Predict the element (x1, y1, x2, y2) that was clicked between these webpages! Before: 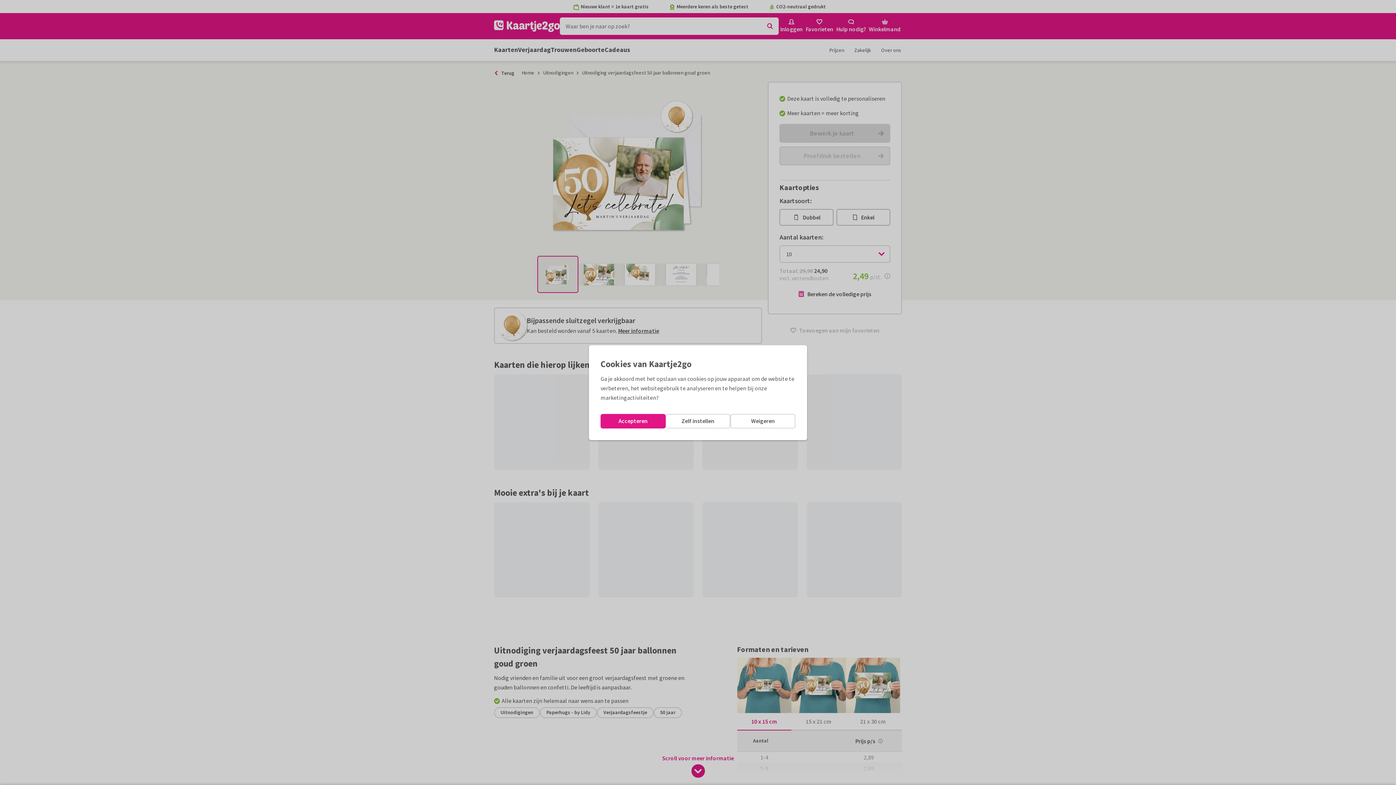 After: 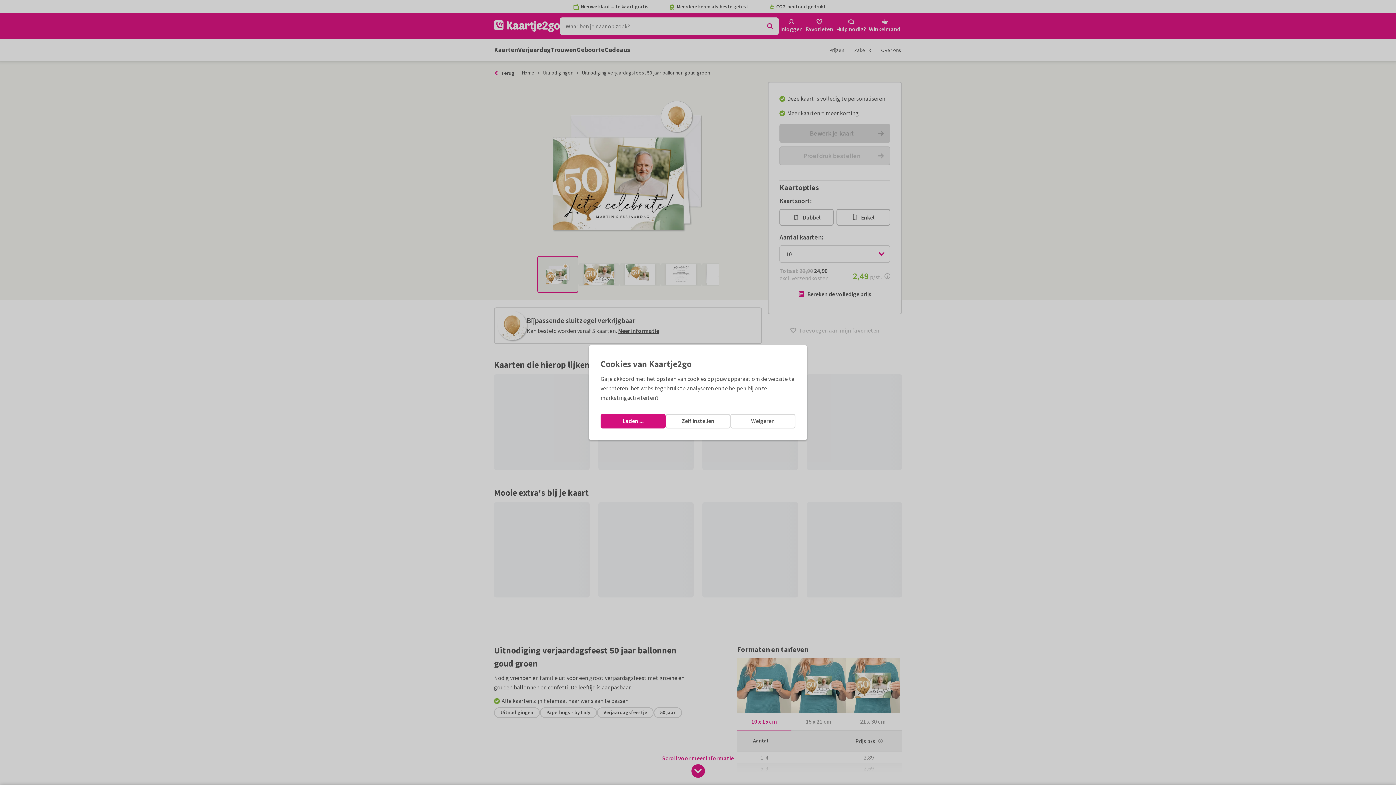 Action: bbox: (600, 414, 665, 428) label: Accepteren